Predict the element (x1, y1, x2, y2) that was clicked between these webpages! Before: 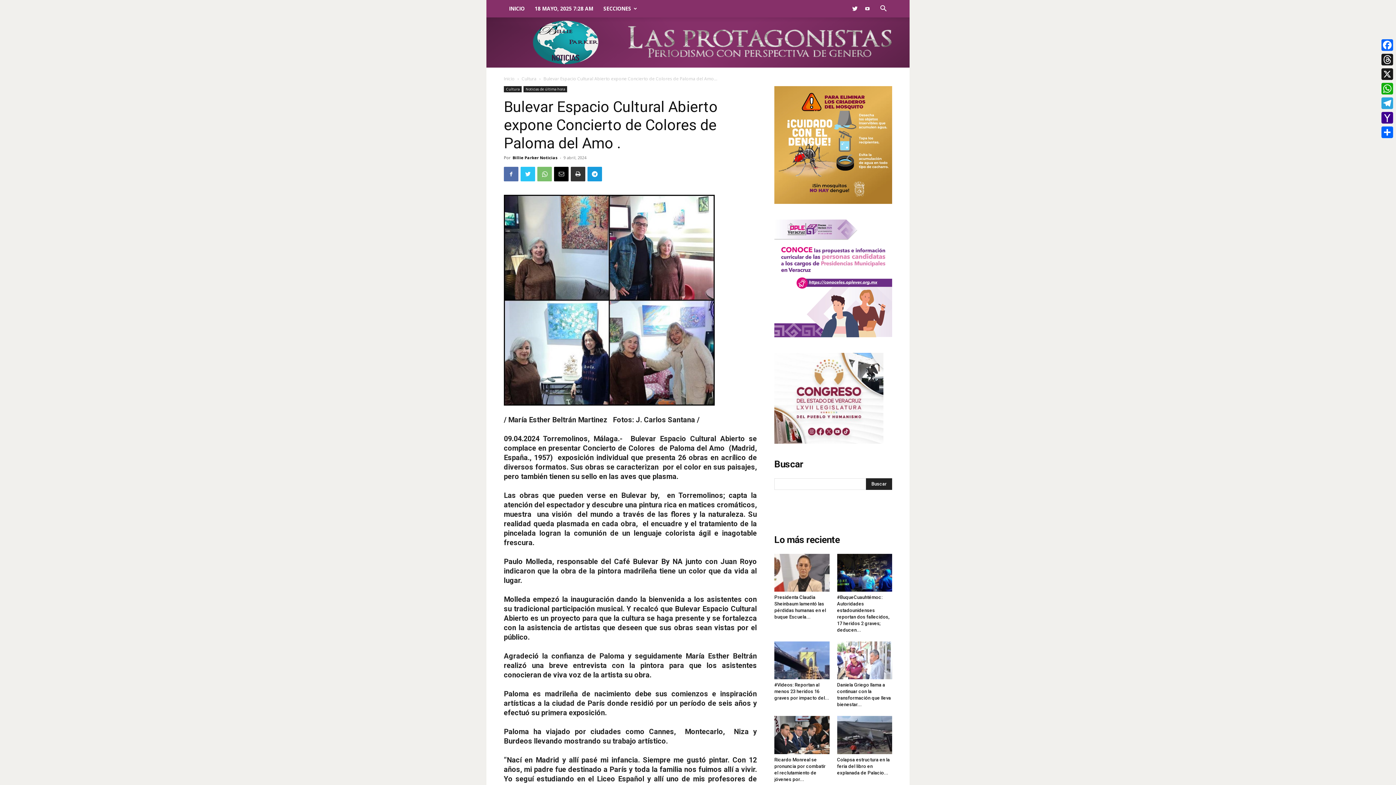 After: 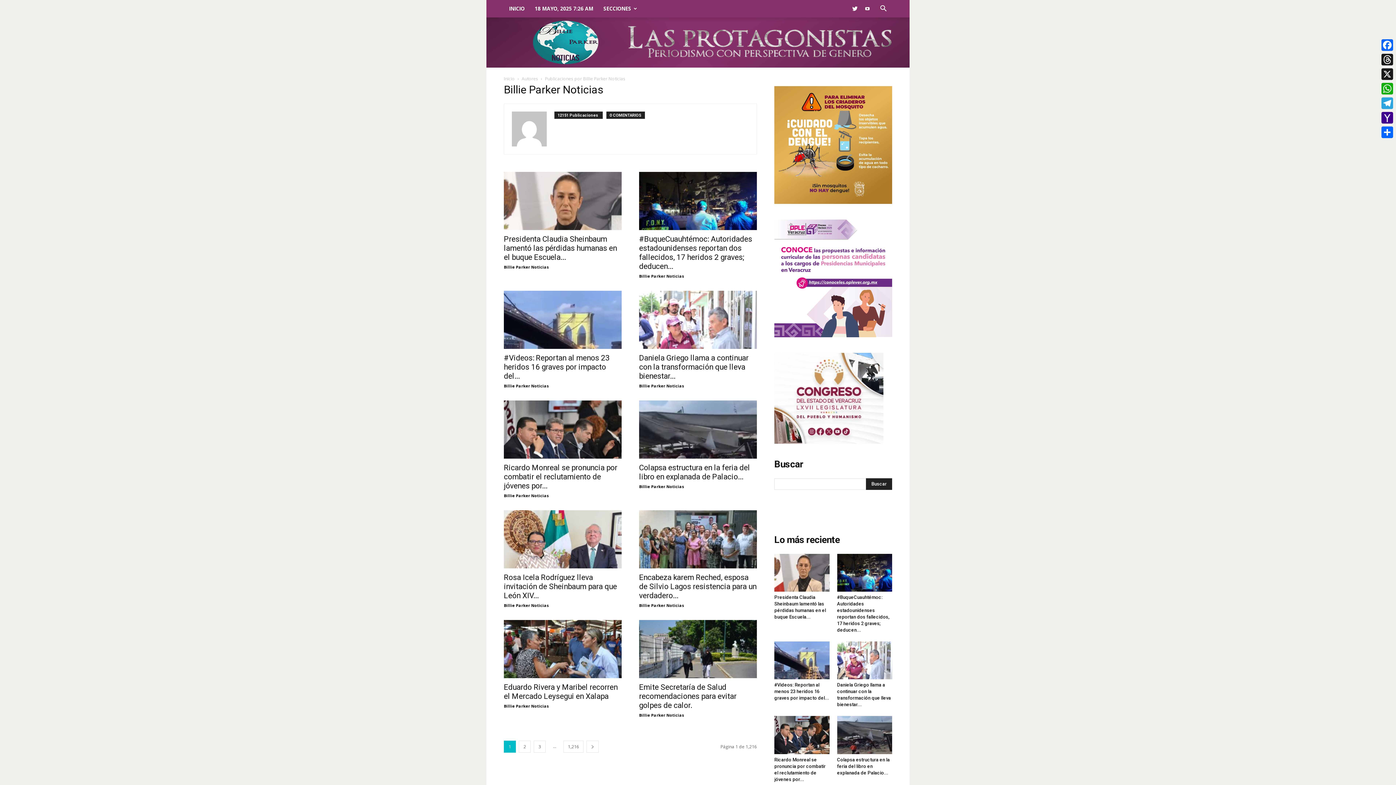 Action: bbox: (512, 154, 557, 160) label: Billie Parker Noticias